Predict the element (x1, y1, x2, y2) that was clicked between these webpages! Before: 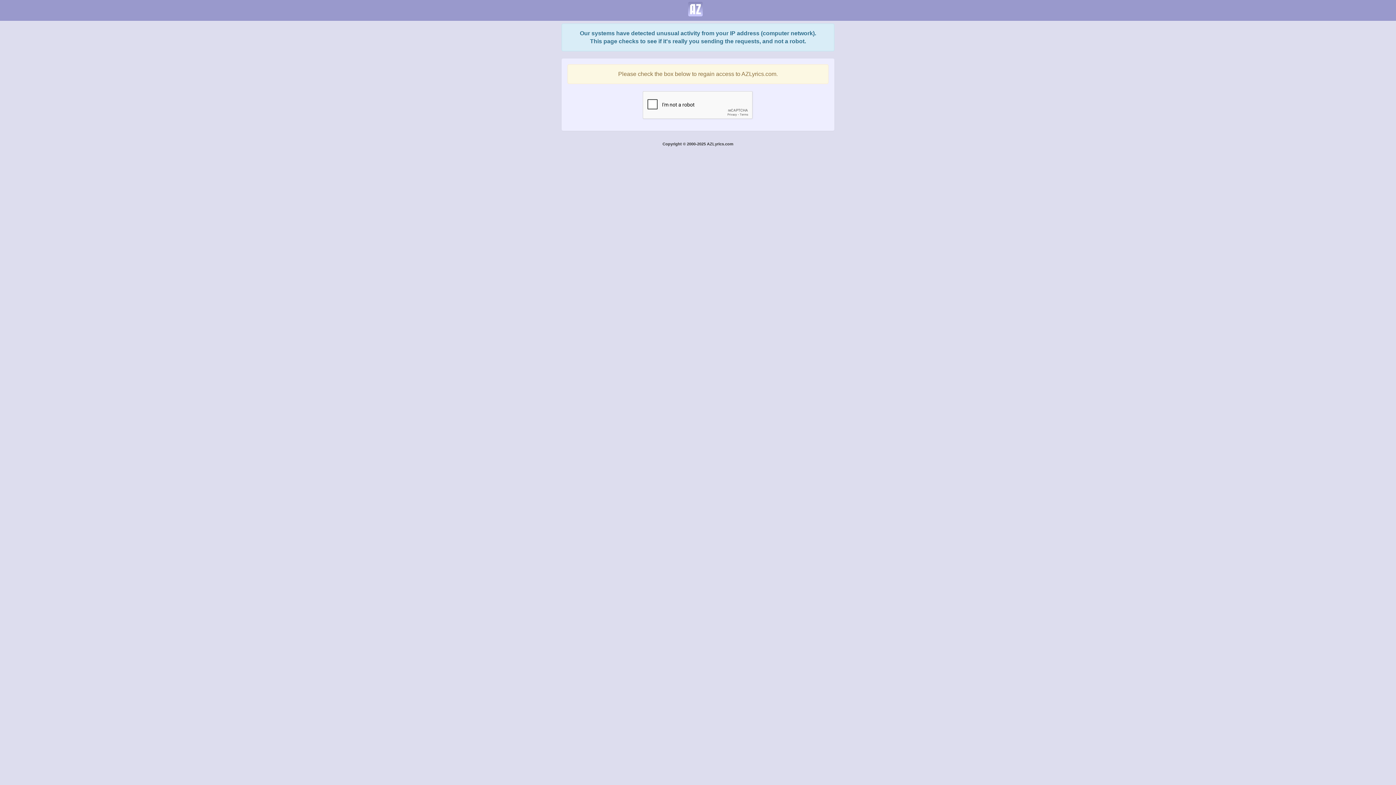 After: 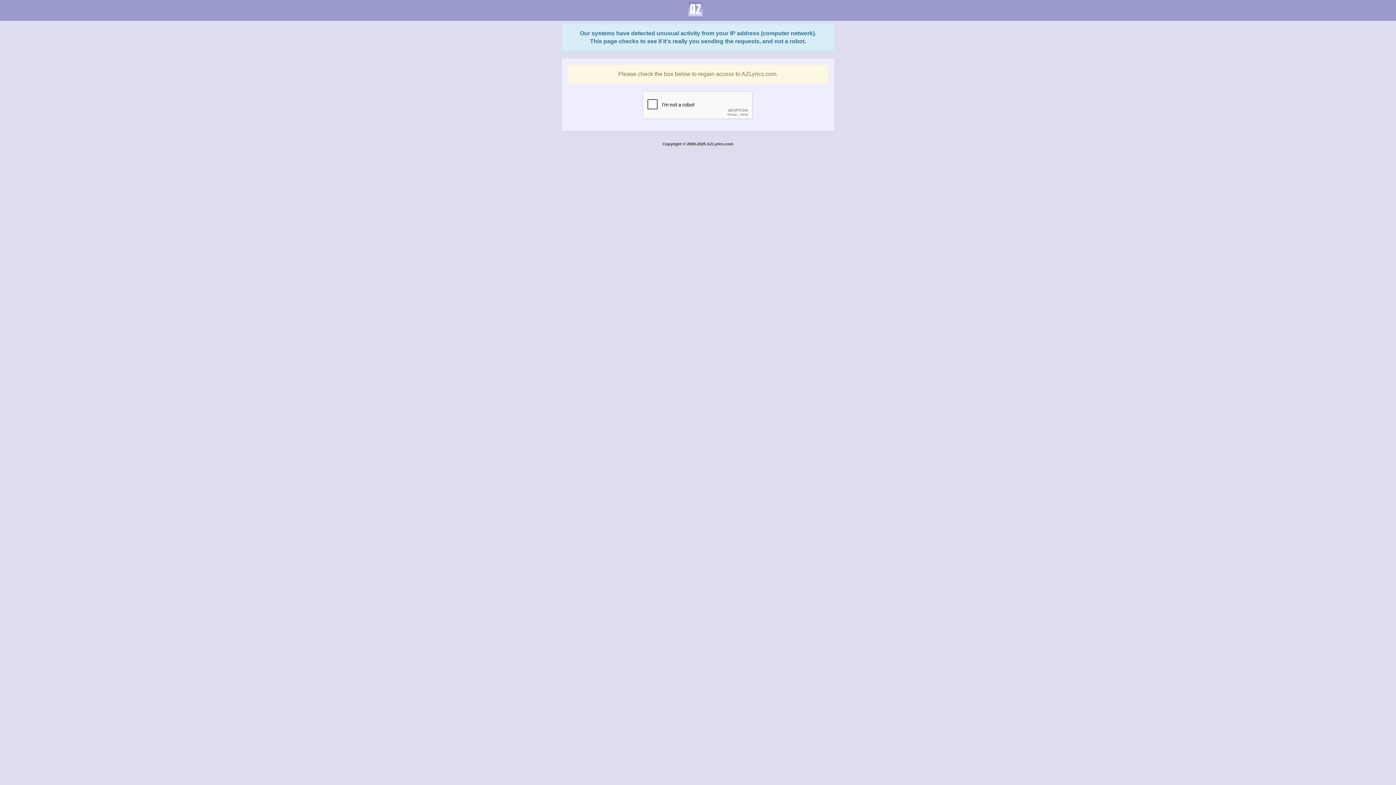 Action: bbox: (682, 0, 708, 18)